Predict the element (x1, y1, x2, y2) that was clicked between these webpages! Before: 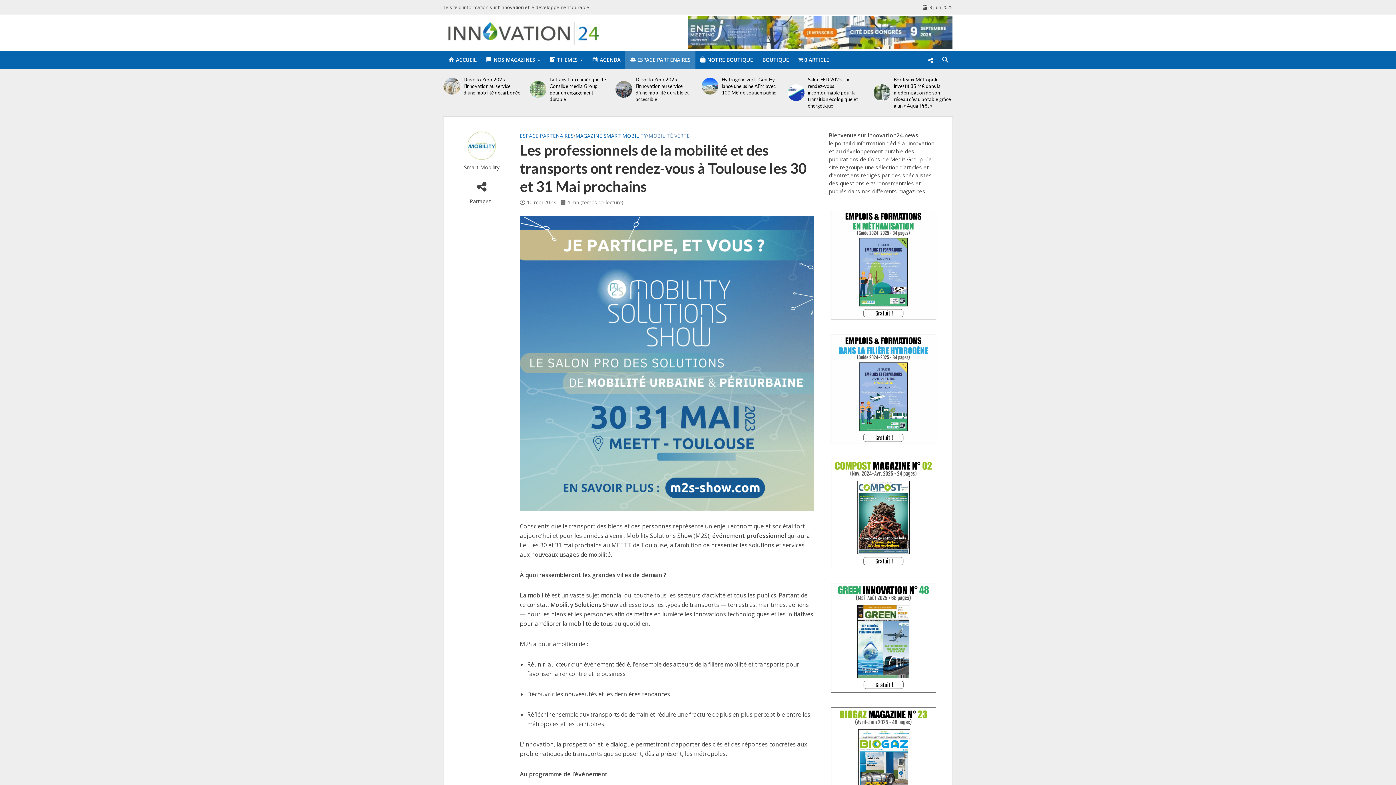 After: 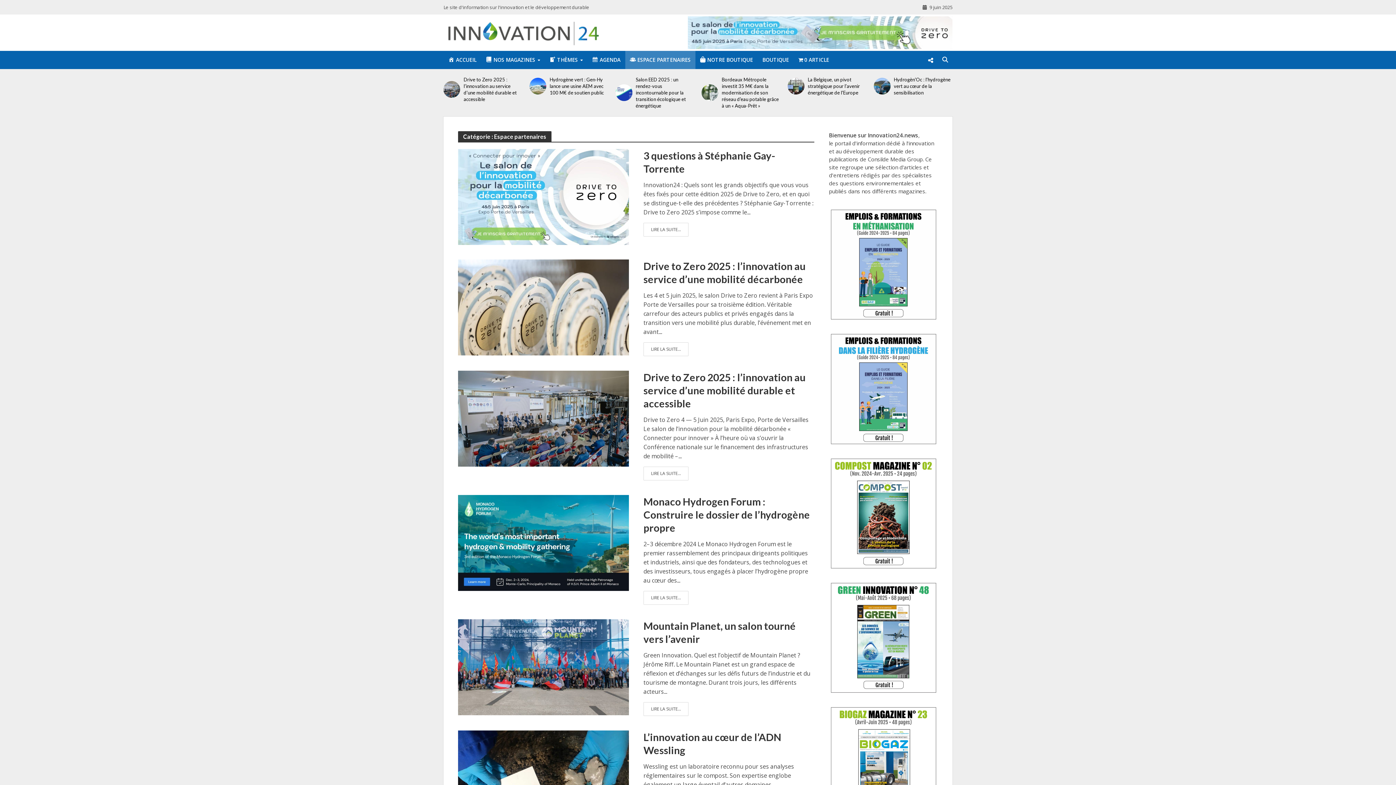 Action: label: ESPACE PARTENAIRES bbox: (625, 50, 695, 69)